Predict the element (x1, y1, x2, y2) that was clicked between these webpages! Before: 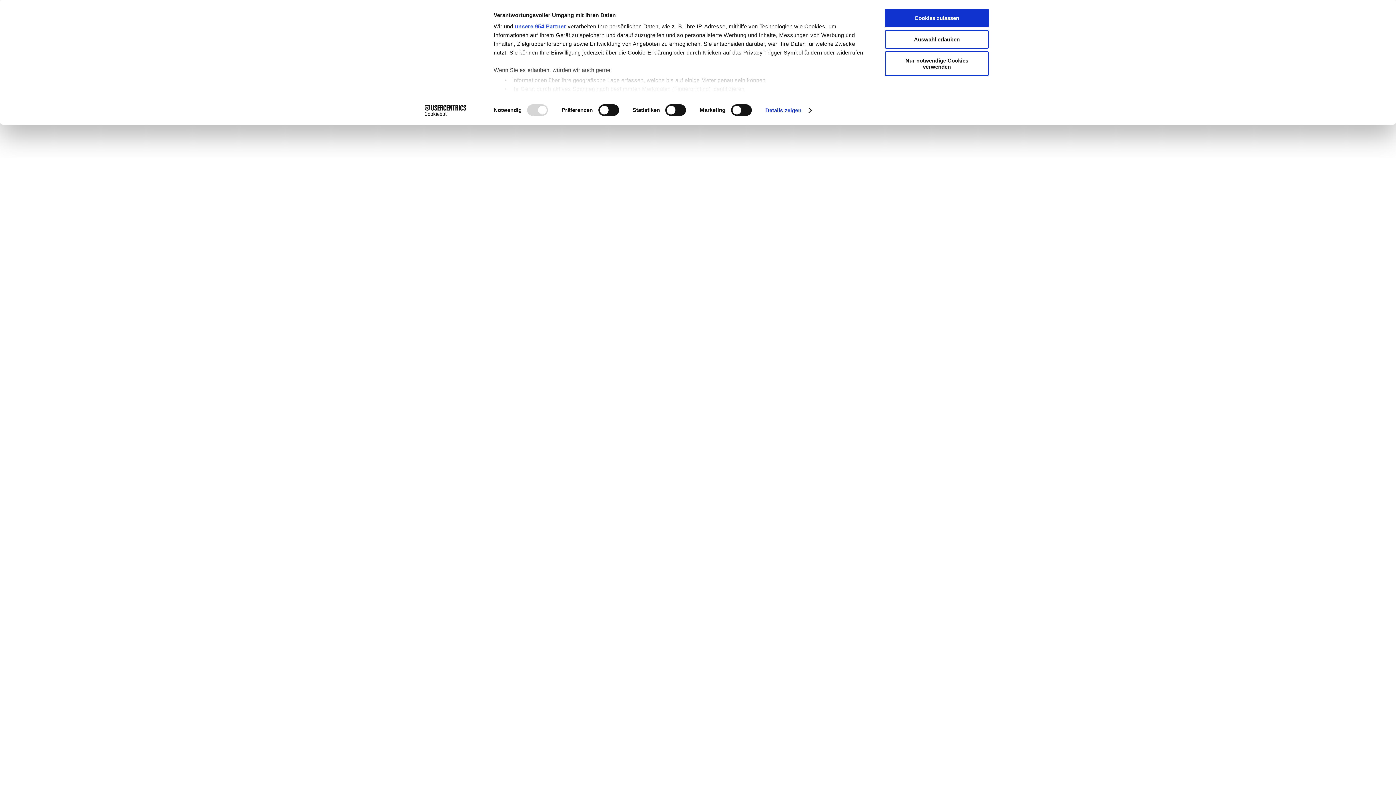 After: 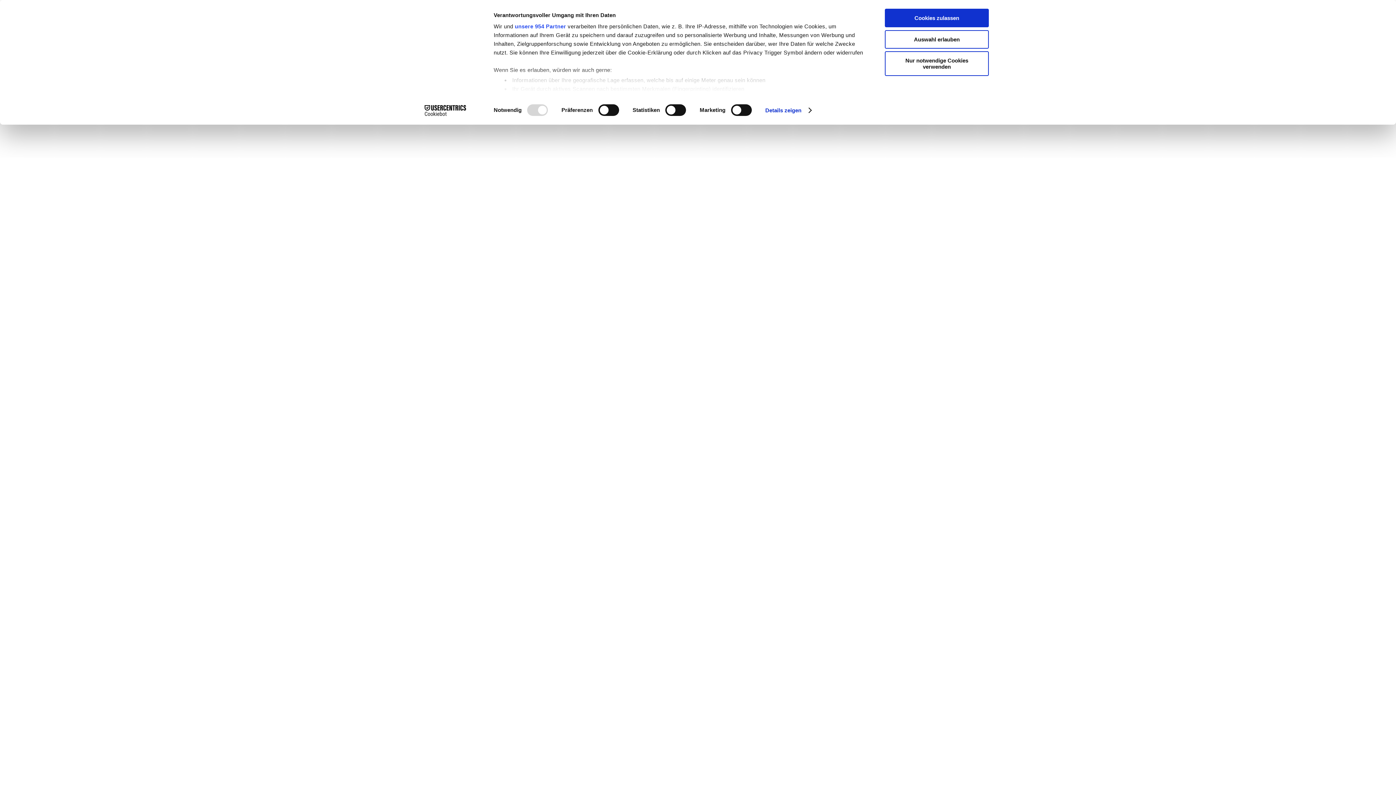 Action: bbox: (413, 104, 477, 115) label: Cookiebot - opens in a new window